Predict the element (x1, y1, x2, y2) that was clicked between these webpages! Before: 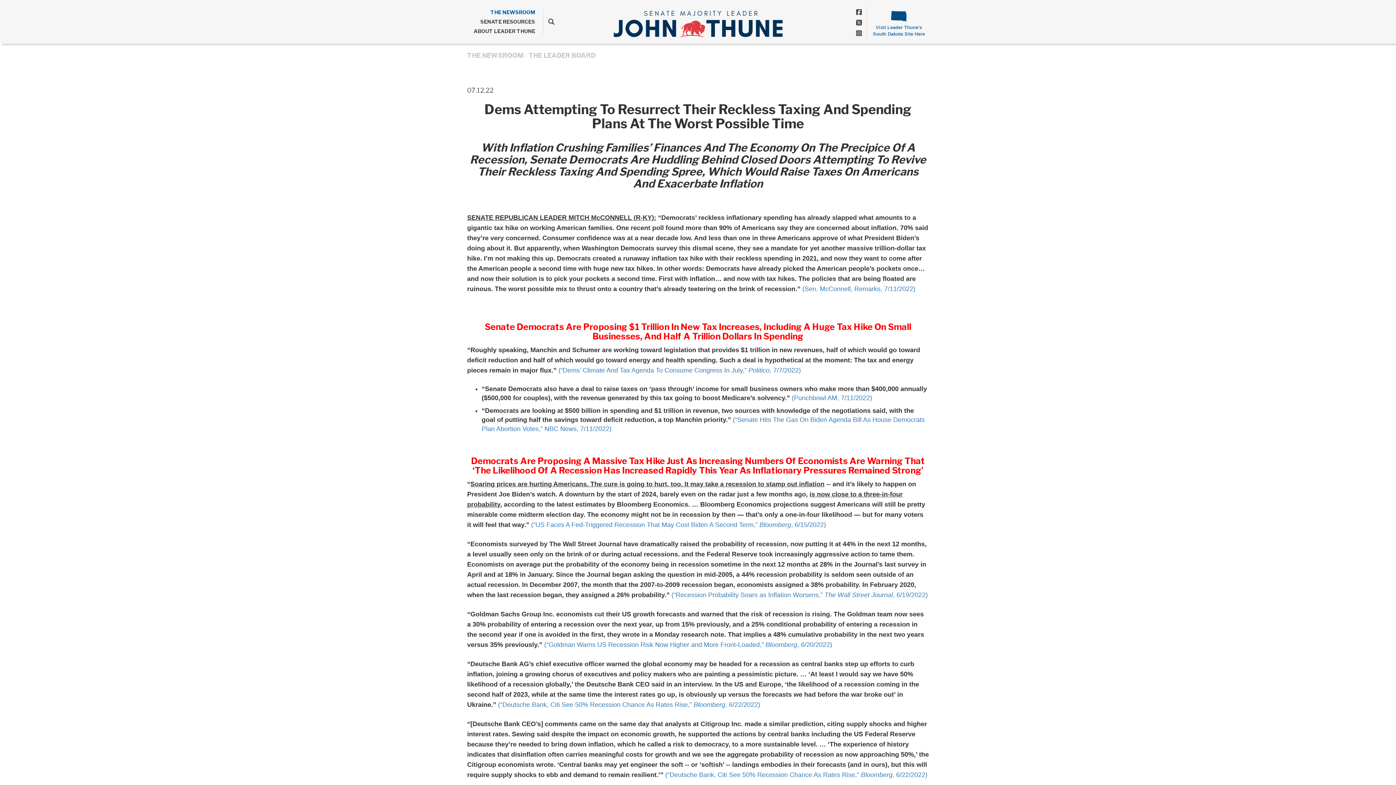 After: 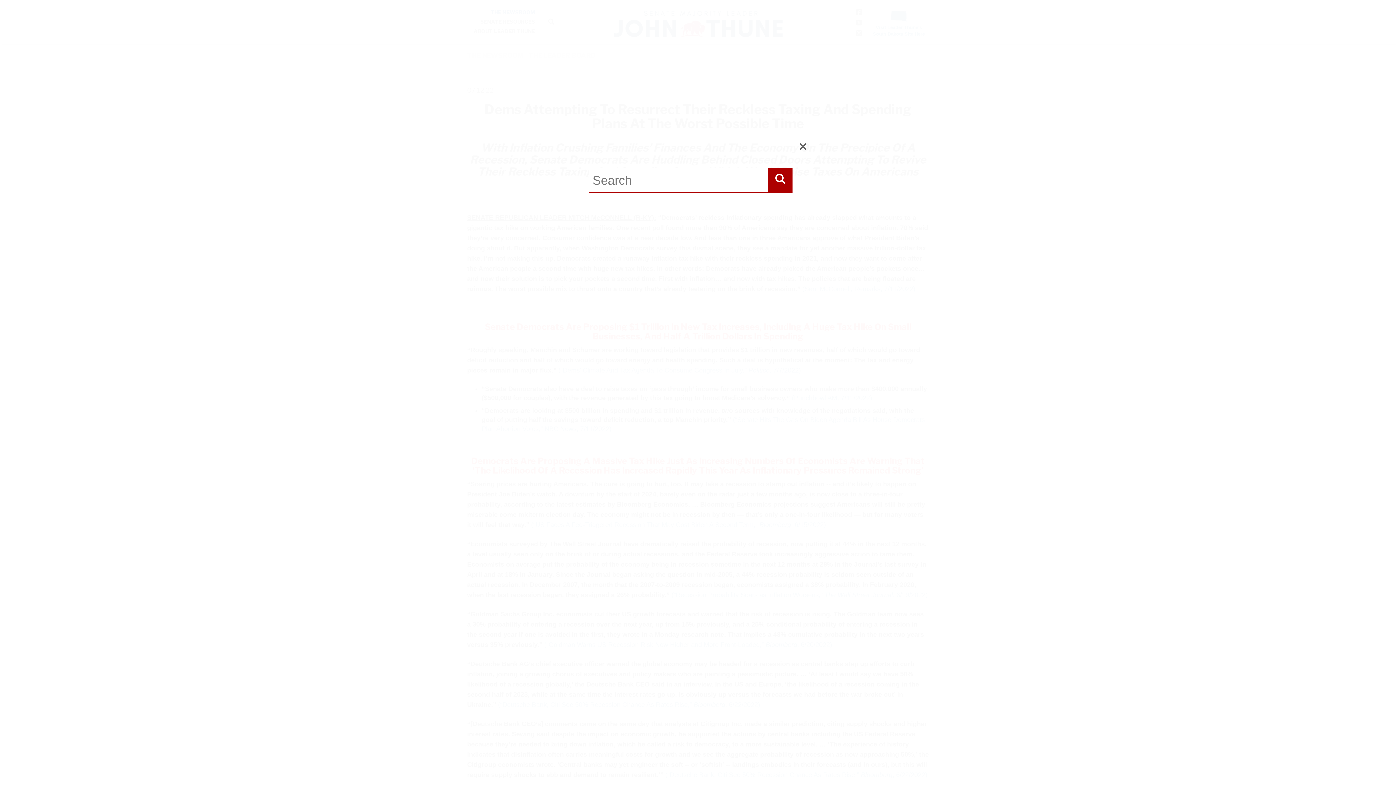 Action: bbox: (543, 9, 554, 34) label: search